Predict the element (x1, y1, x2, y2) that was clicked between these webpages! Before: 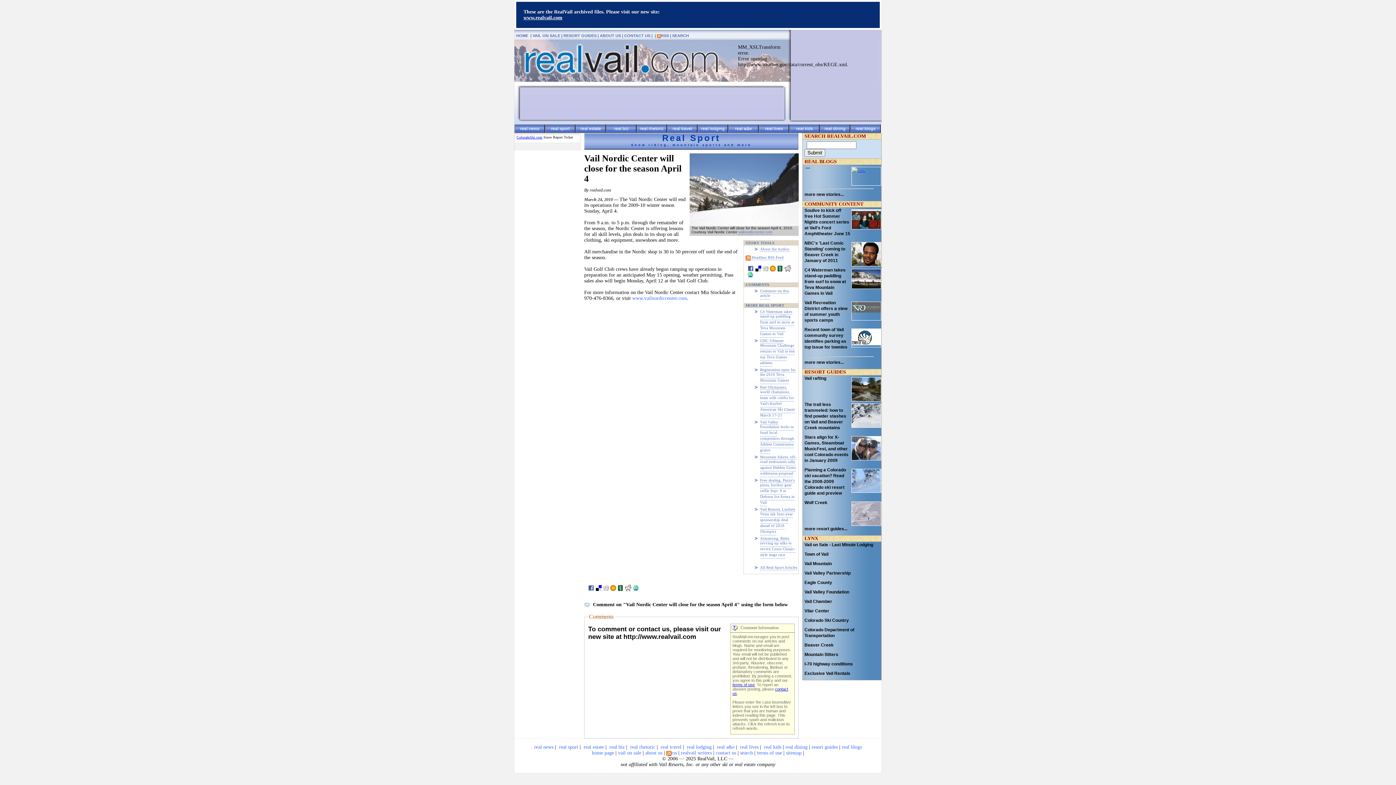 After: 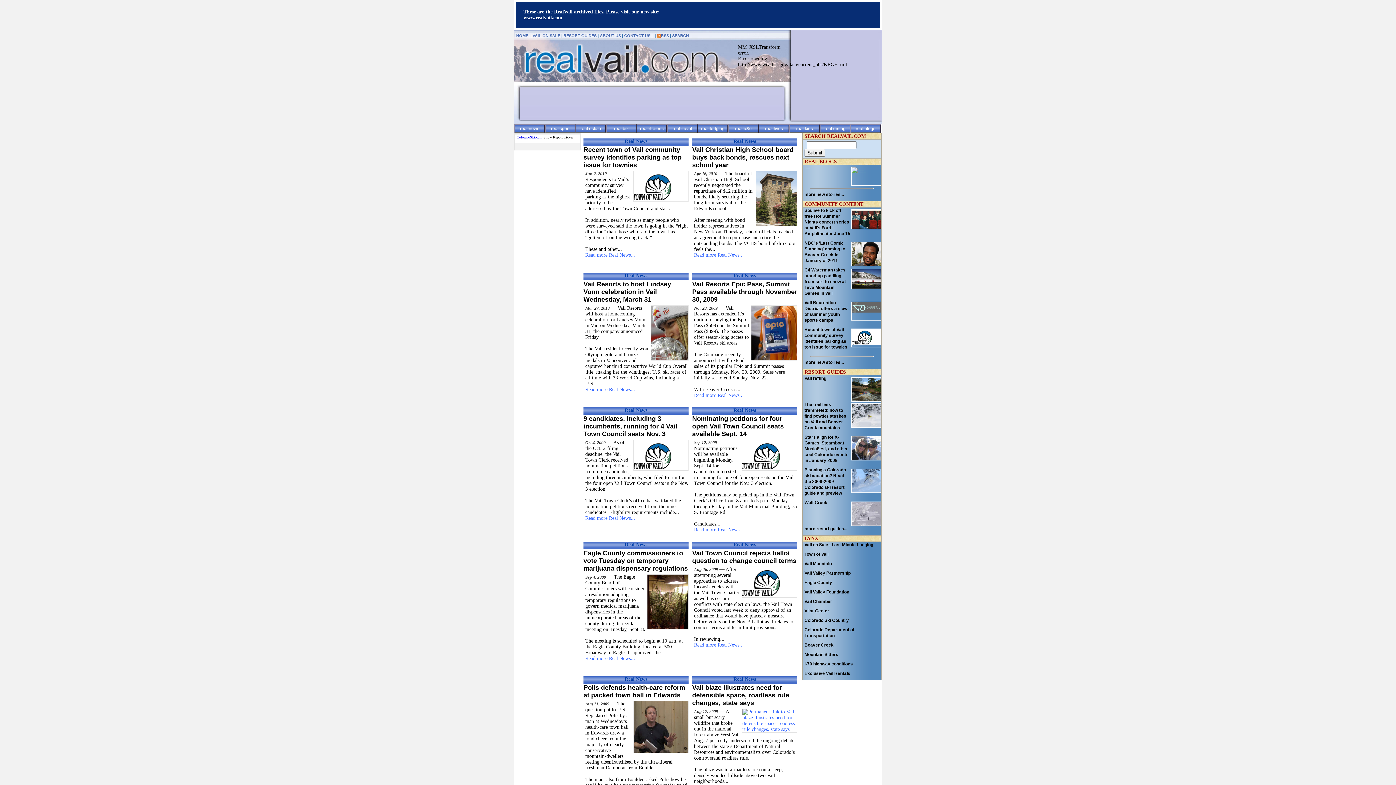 Action: label: real news bbox: (534, 744, 553, 750)